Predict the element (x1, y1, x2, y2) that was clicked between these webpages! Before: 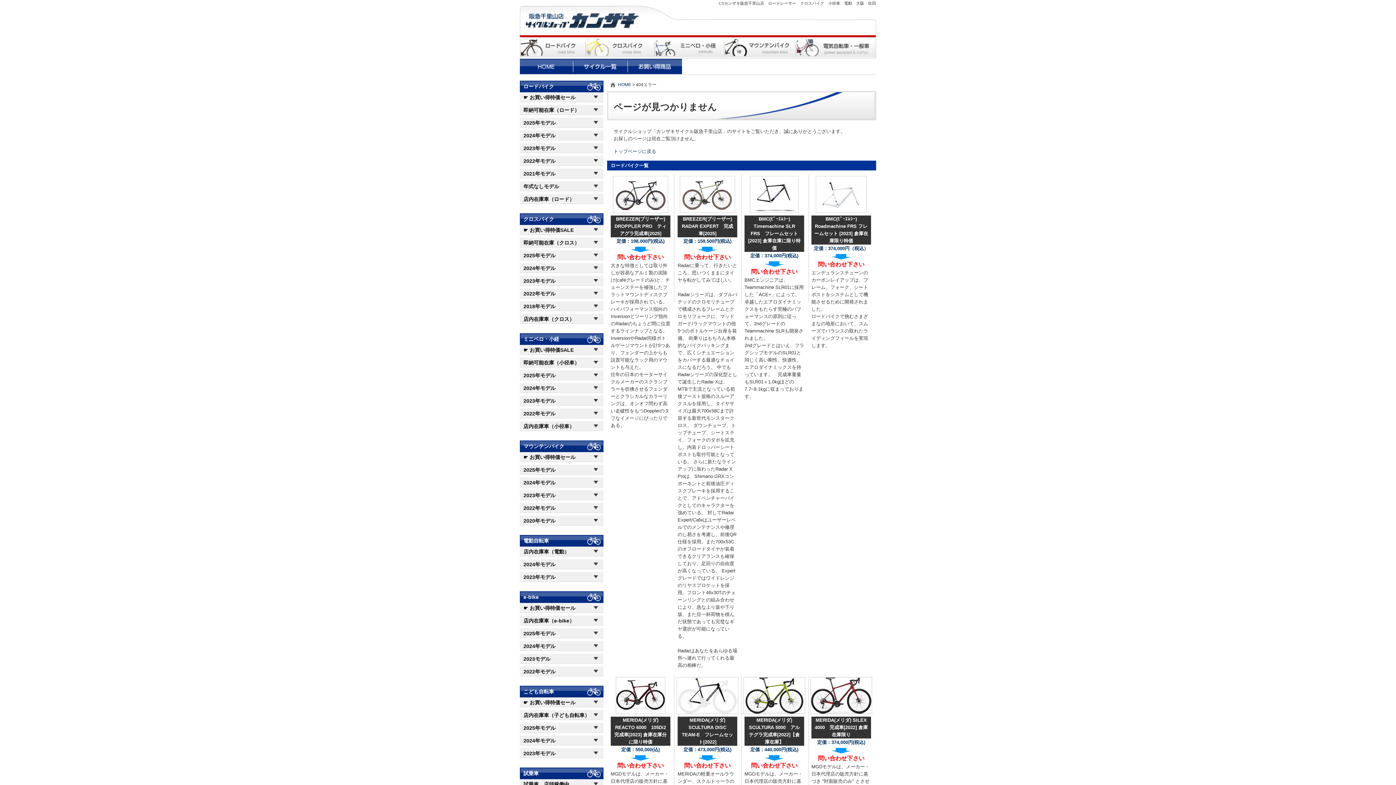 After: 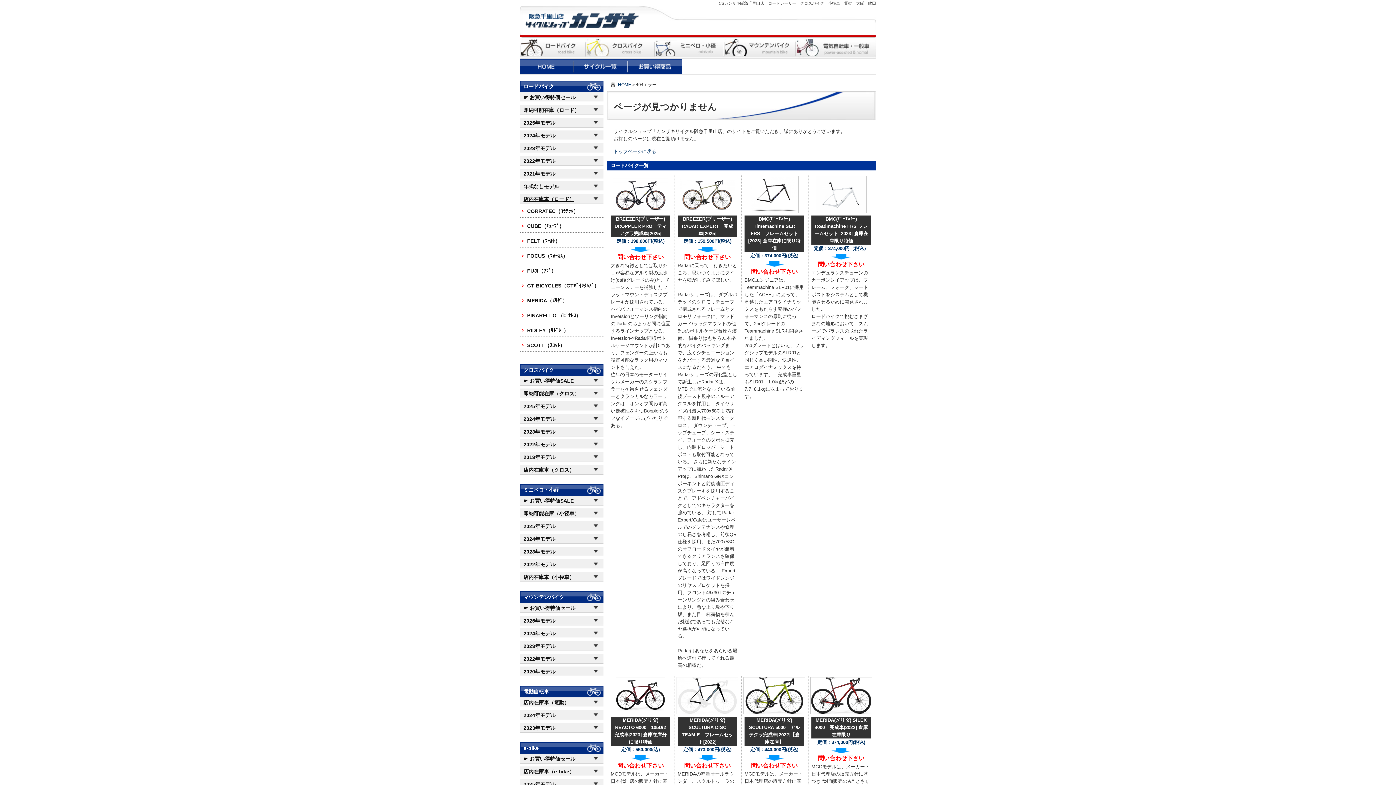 Action: bbox: (523, 196, 574, 202) label: 店内在庫車（ロード）